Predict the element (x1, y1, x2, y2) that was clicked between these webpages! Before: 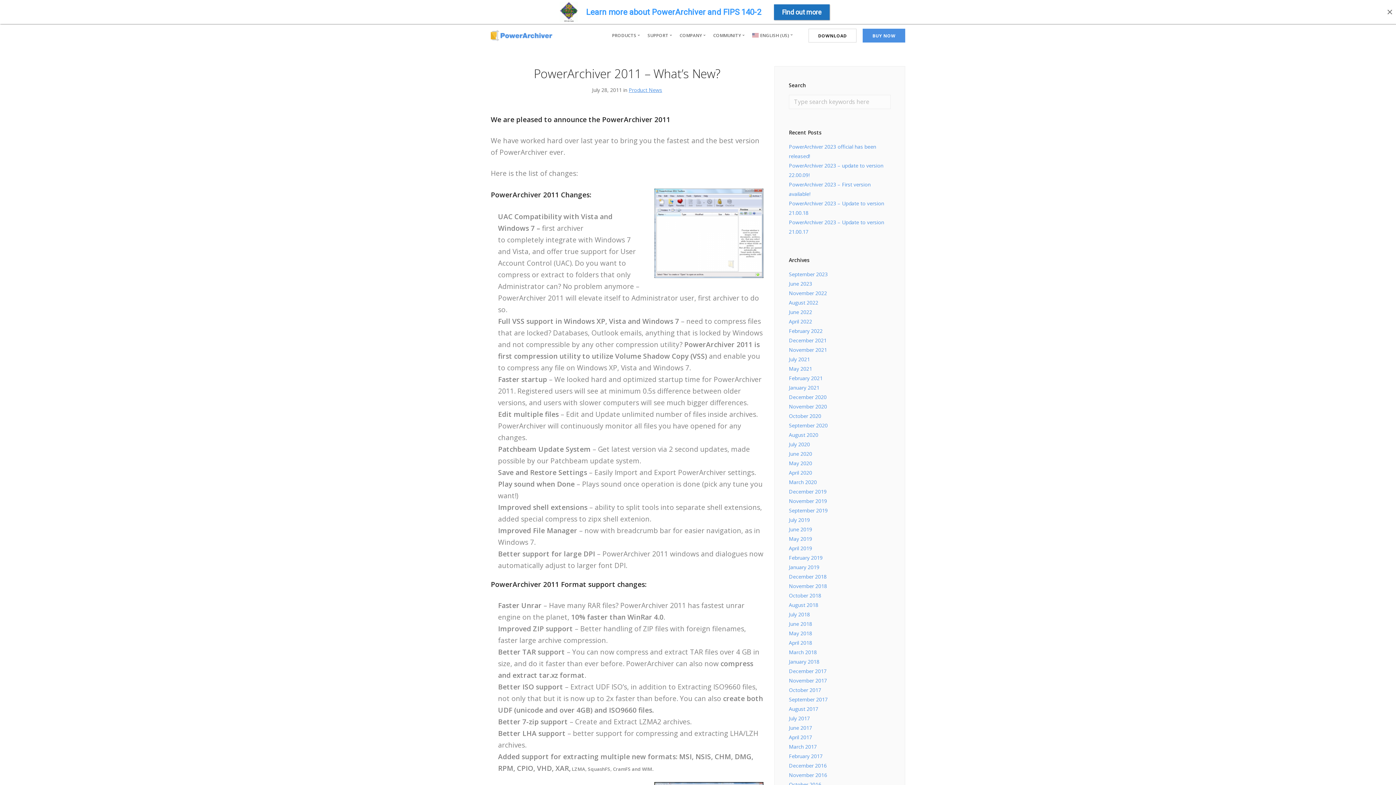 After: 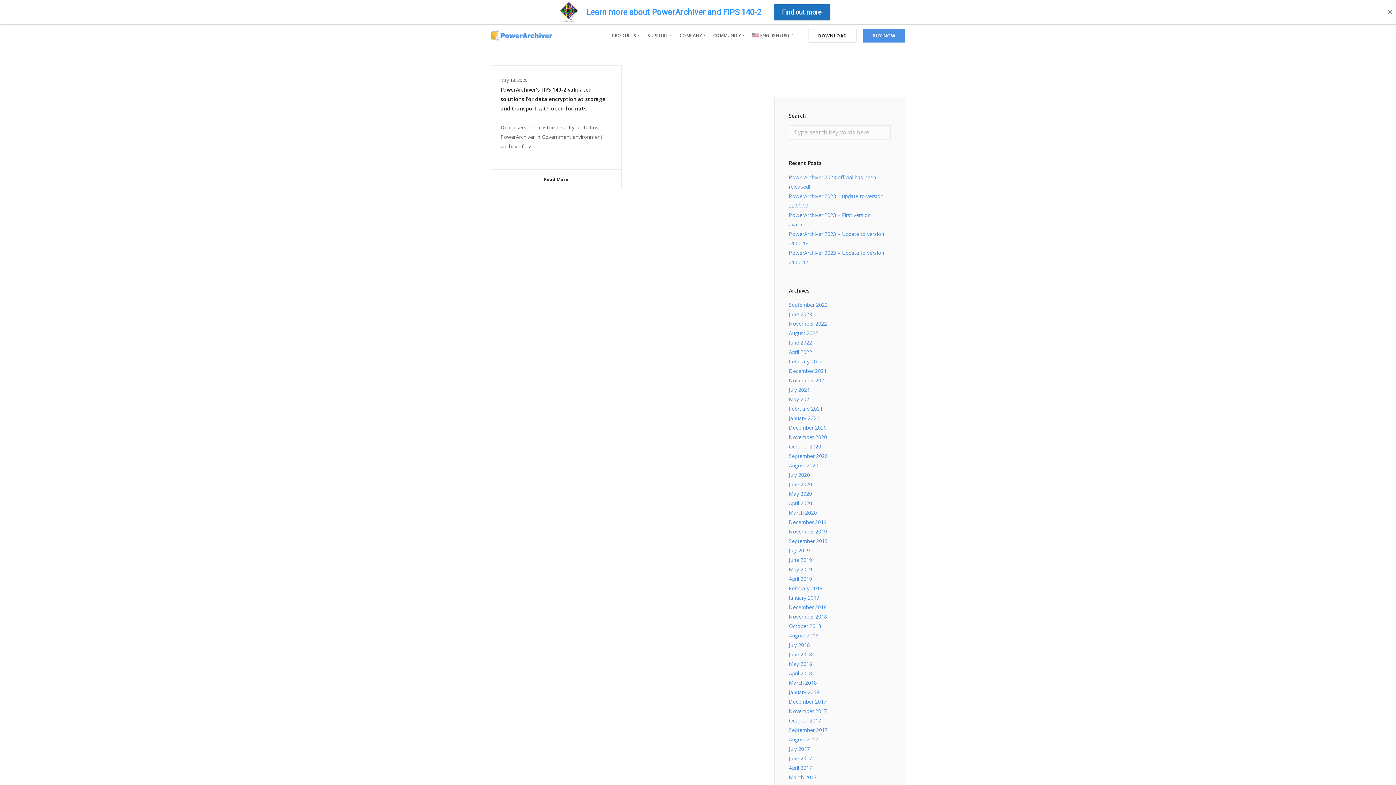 Action: label: May 2020 bbox: (789, 460, 812, 466)